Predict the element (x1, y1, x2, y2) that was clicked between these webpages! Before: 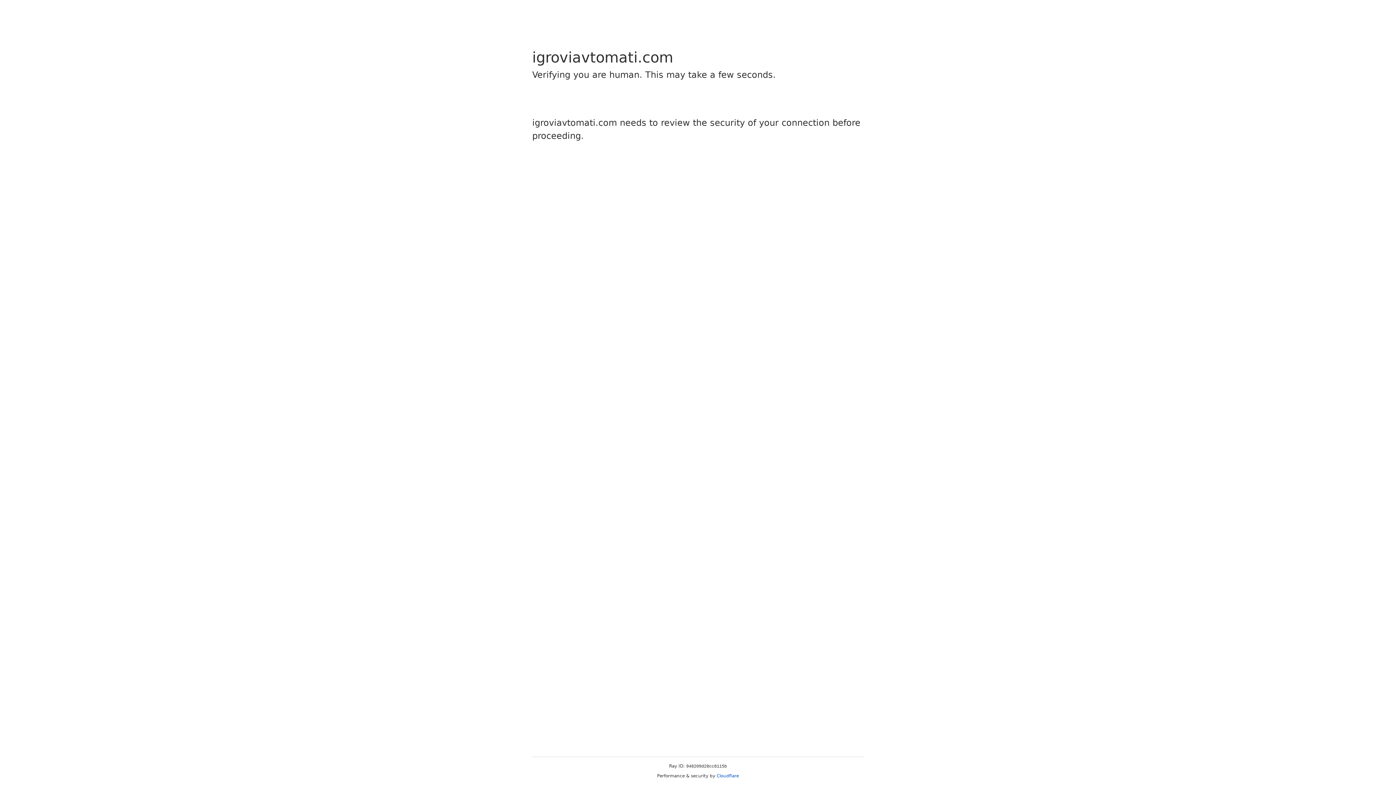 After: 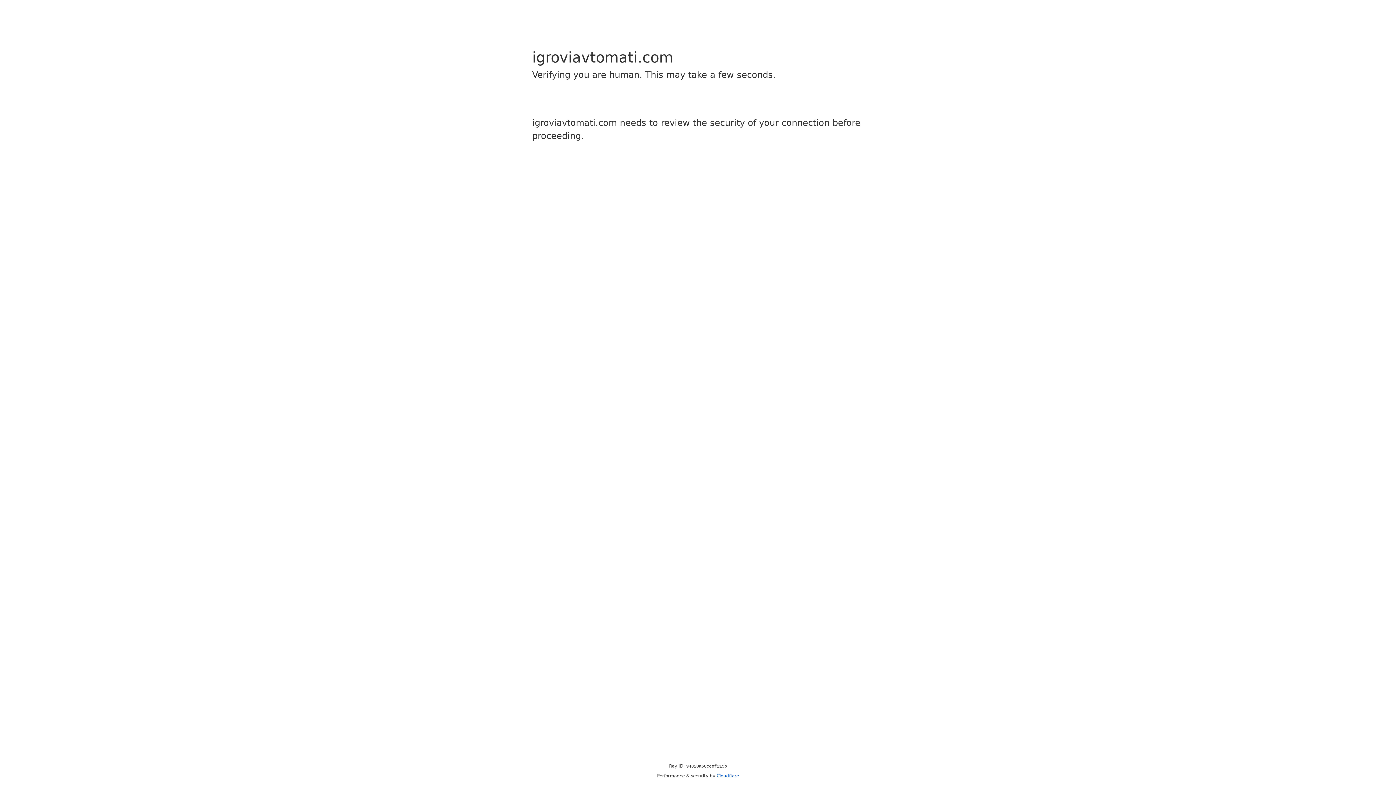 Action: label: Cloudflare bbox: (716, 773, 739, 778)